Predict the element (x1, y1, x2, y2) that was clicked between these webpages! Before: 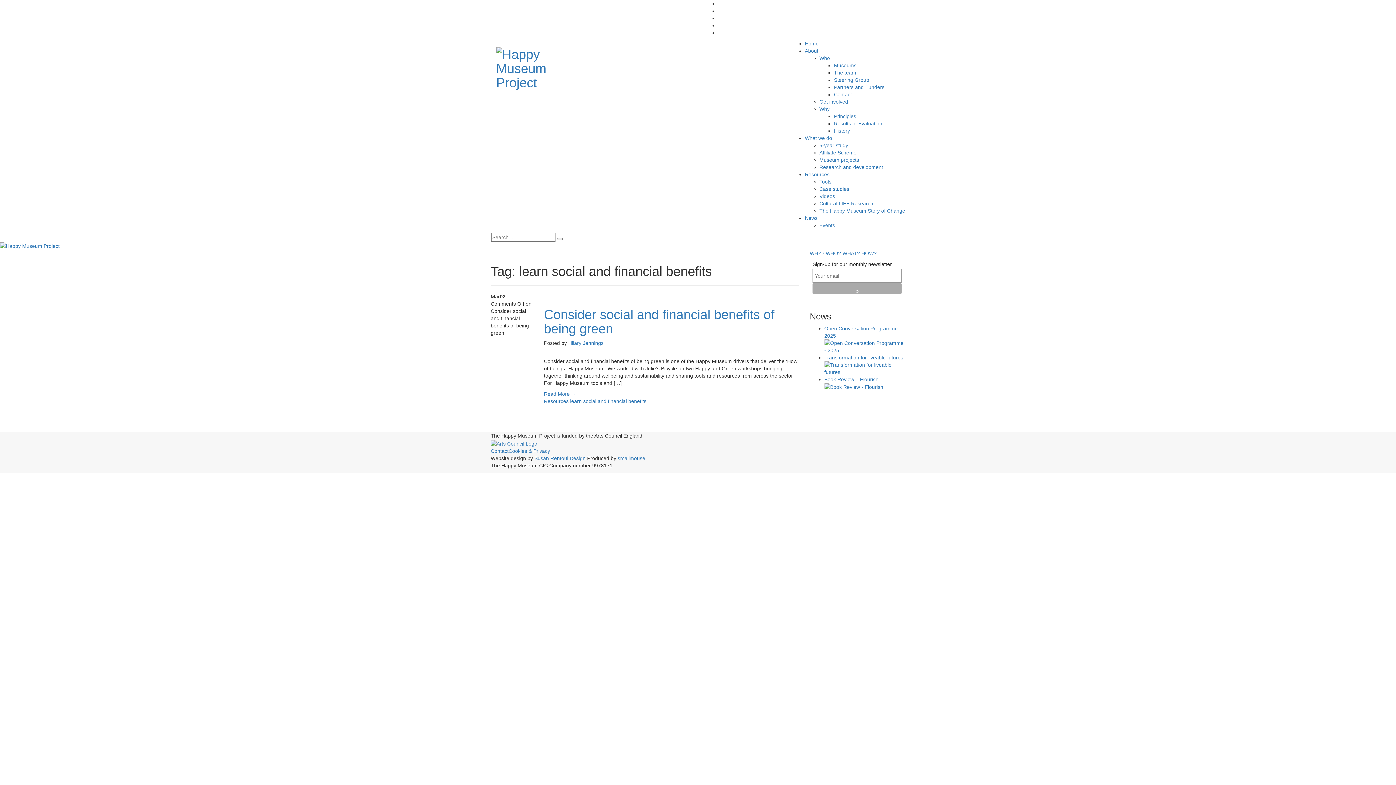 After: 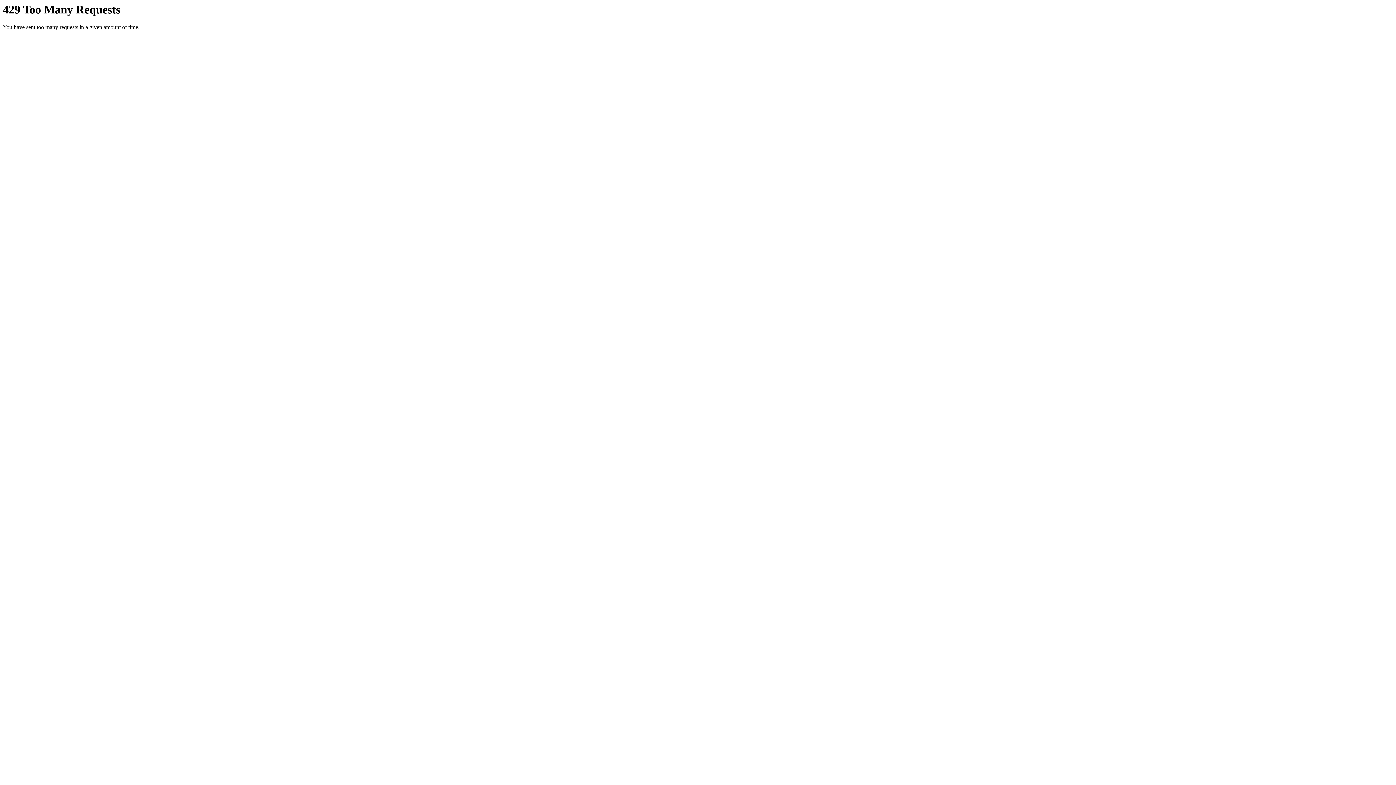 Action: label: Results of Evaluation bbox: (834, 120, 882, 126)